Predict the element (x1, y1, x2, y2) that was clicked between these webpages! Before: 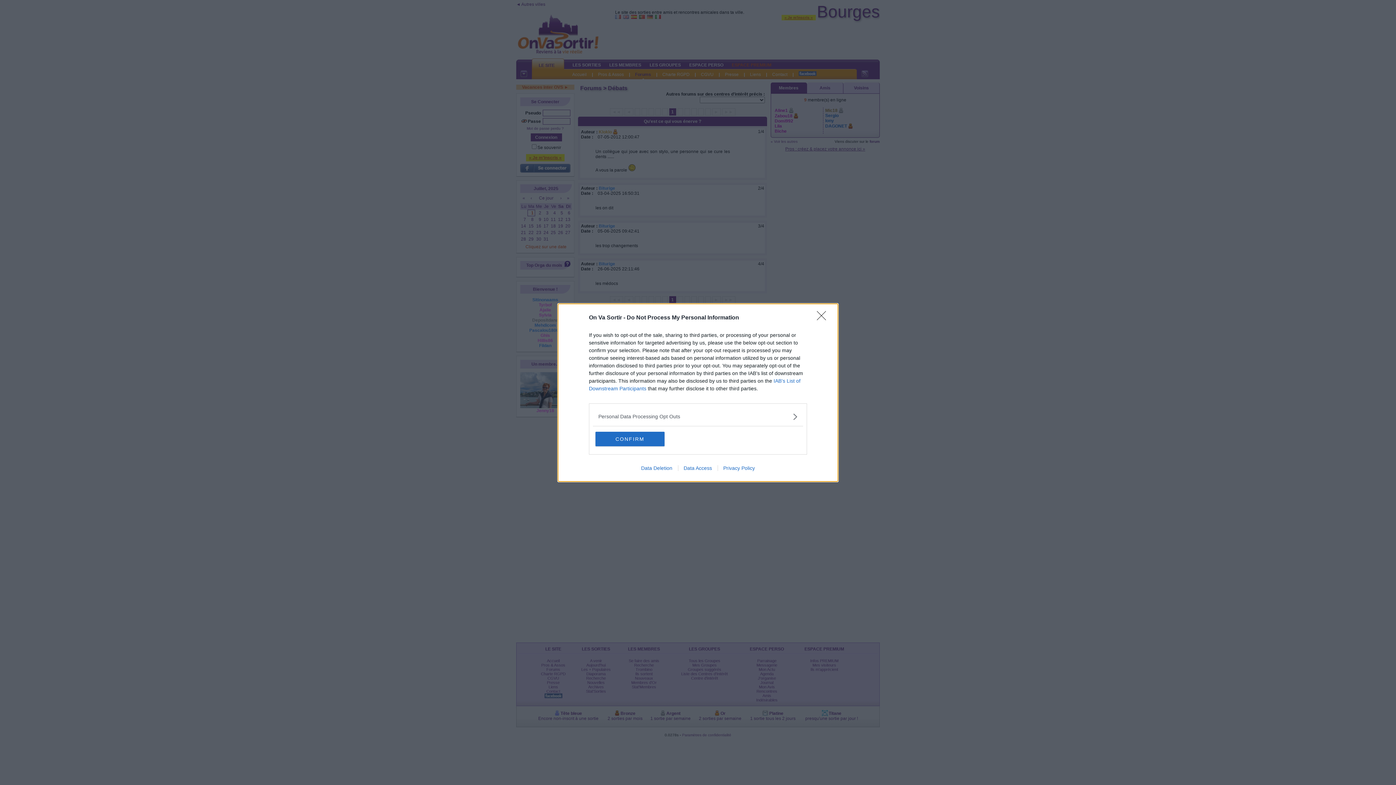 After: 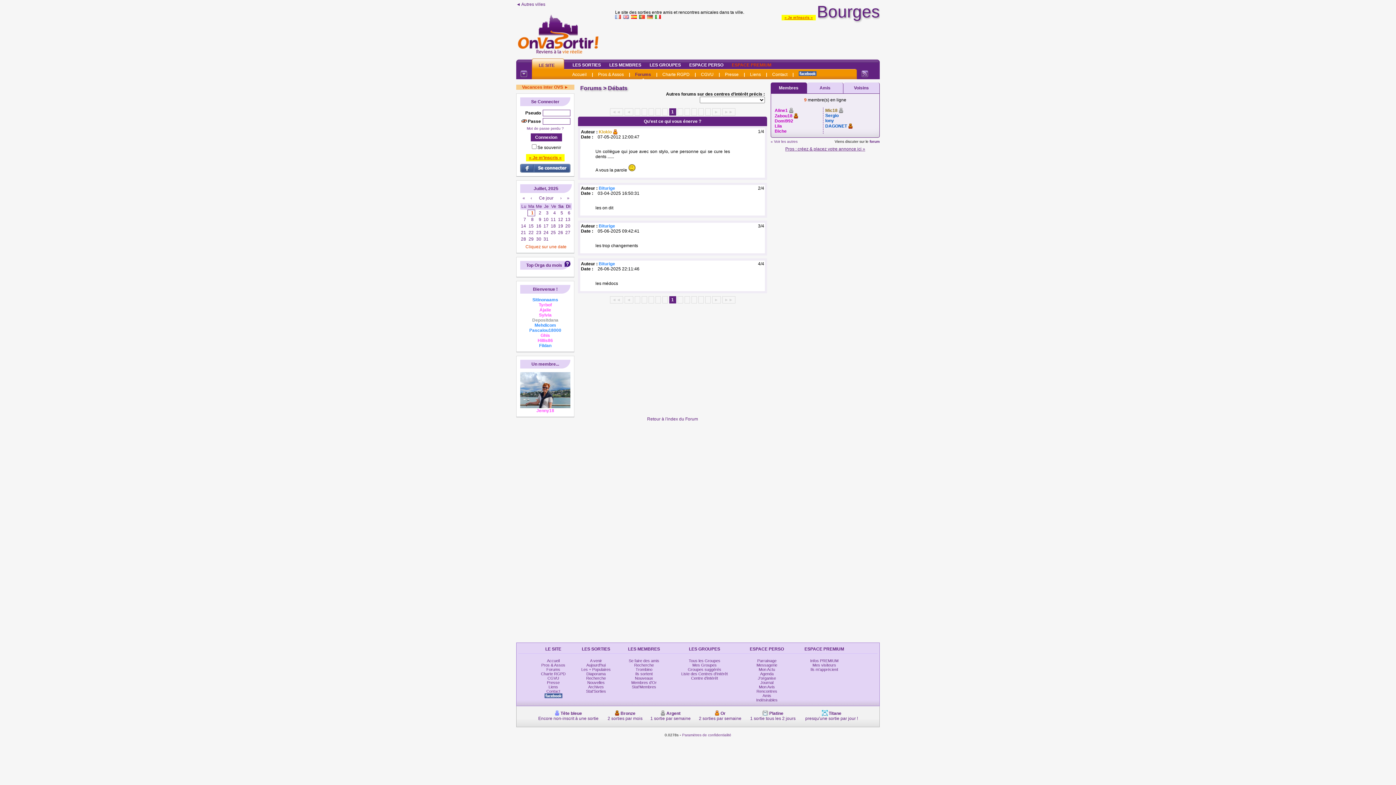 Action: bbox: (595, 431, 664, 446) label: CONFIRM